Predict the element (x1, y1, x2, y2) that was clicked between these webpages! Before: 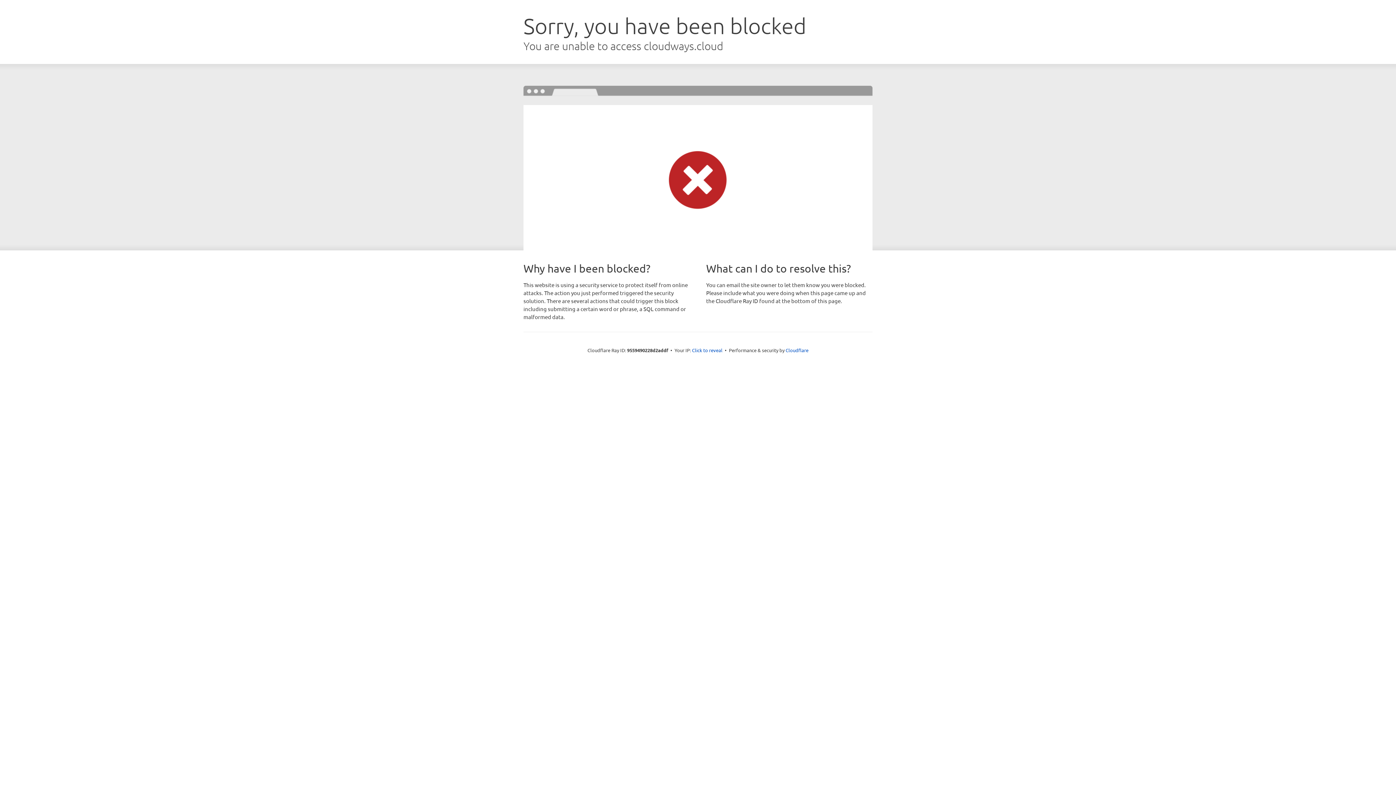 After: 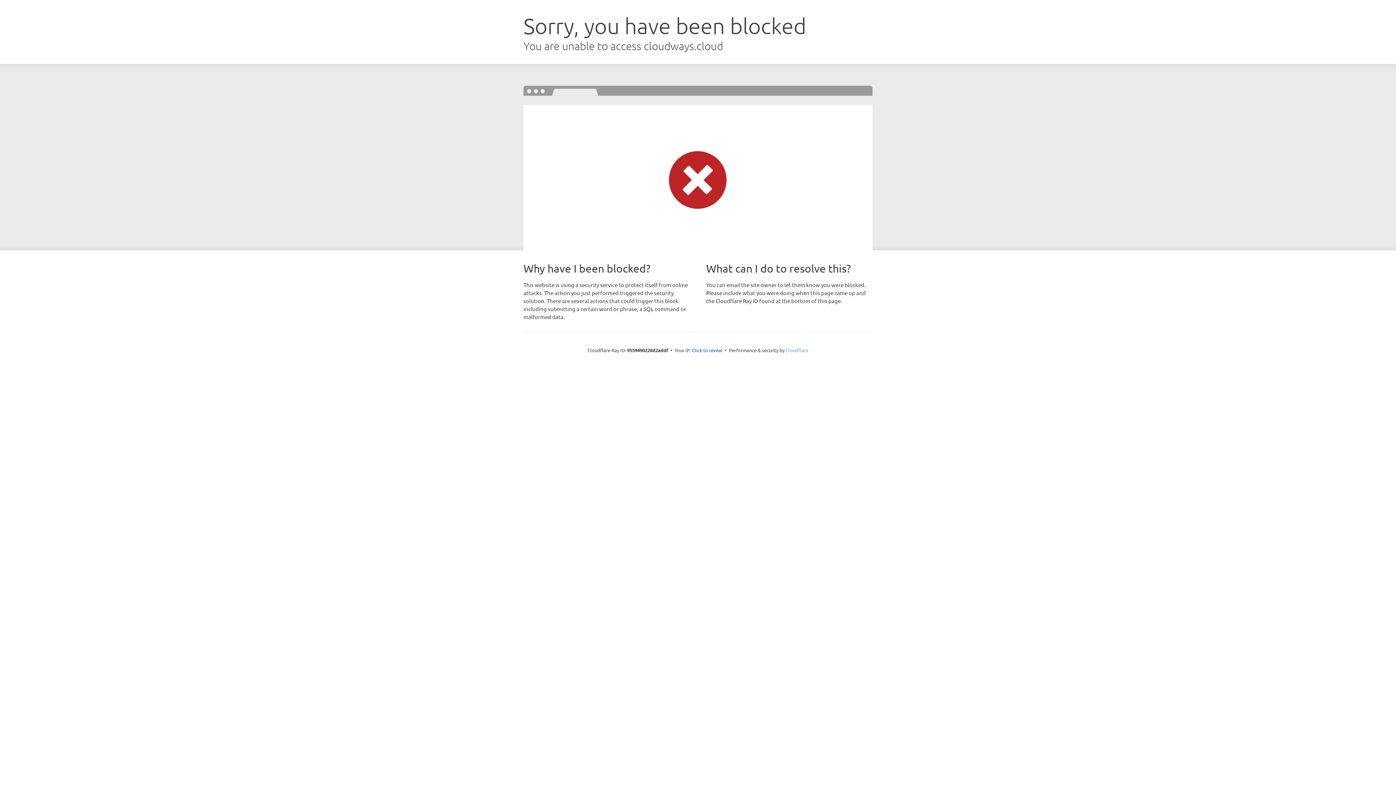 Action: bbox: (785, 347, 808, 353) label: Cloudflare